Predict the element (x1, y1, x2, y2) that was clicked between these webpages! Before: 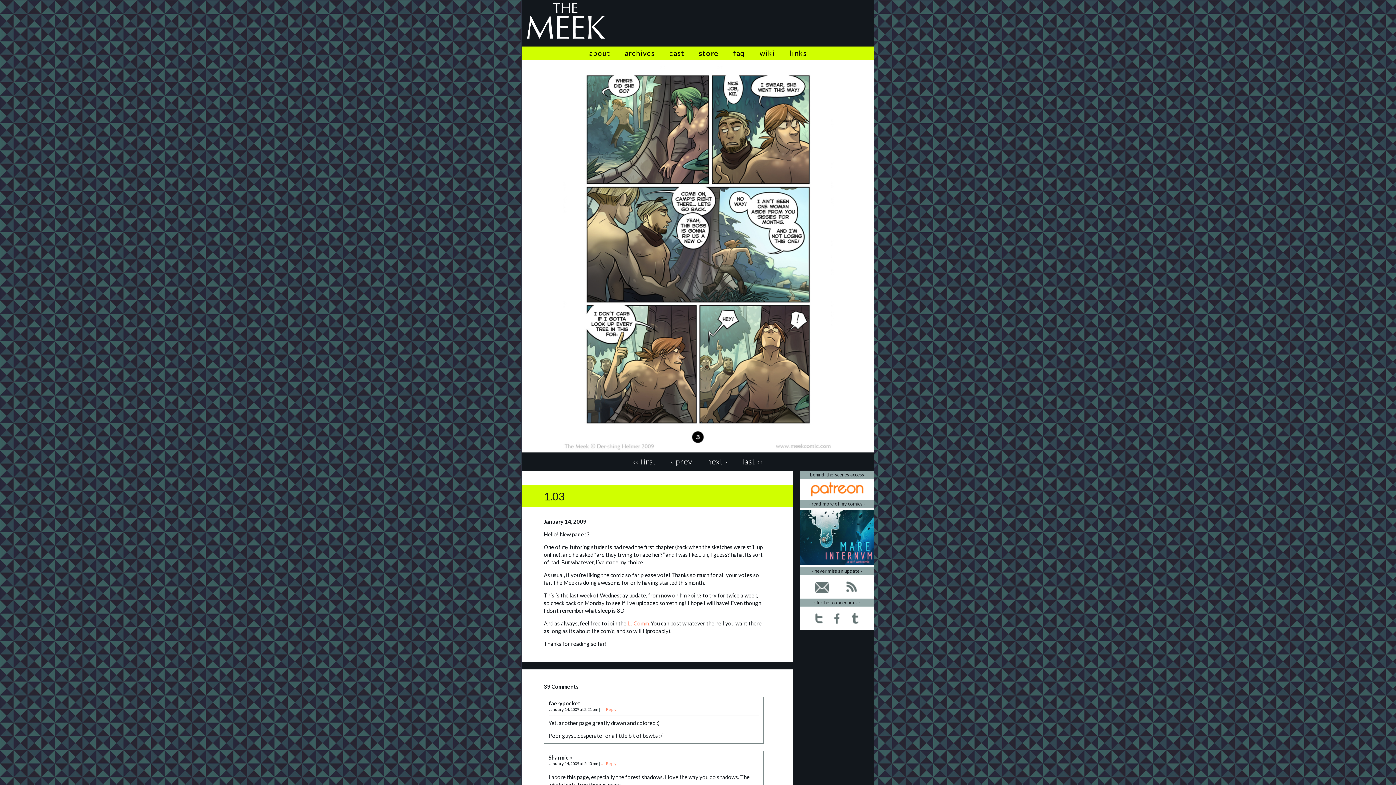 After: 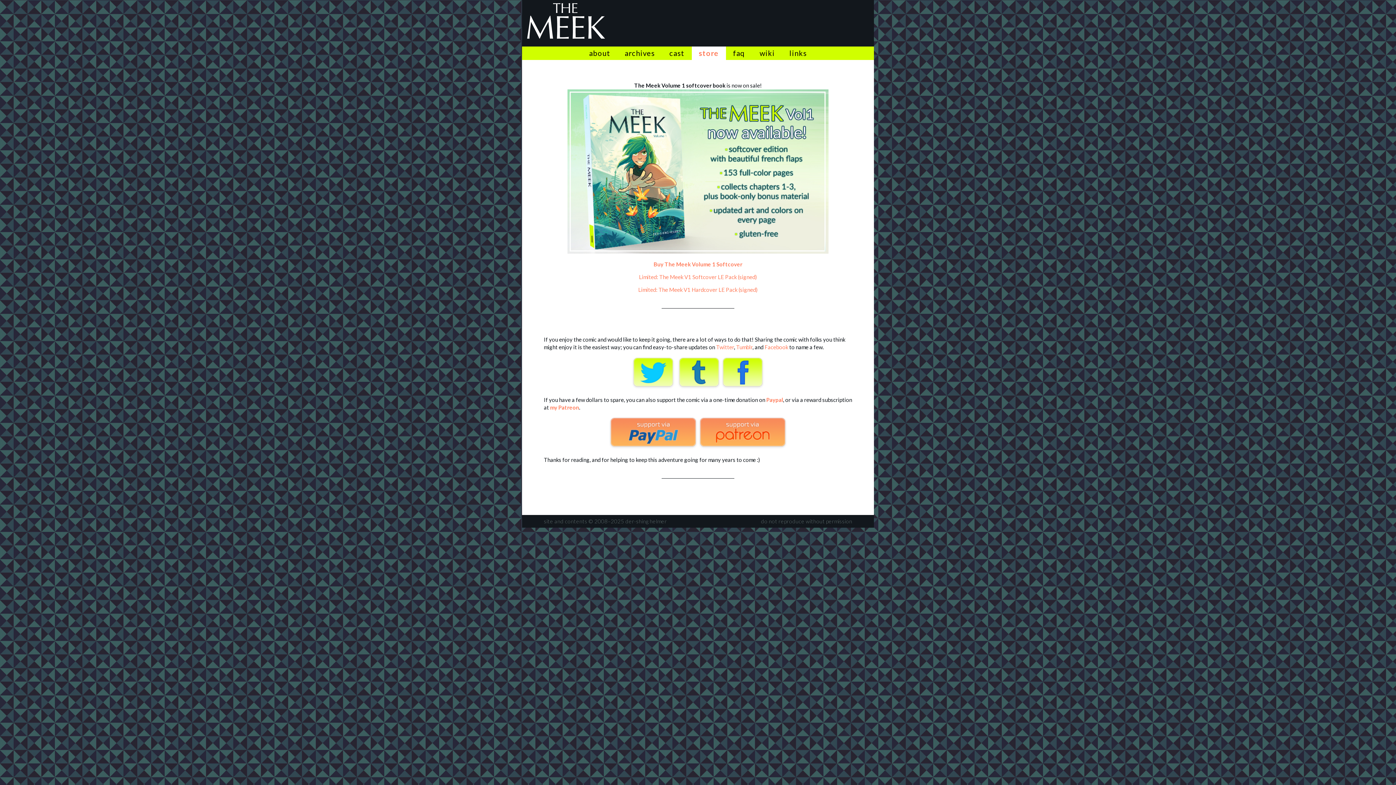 Action: label: store bbox: (691, 46, 726, 60)